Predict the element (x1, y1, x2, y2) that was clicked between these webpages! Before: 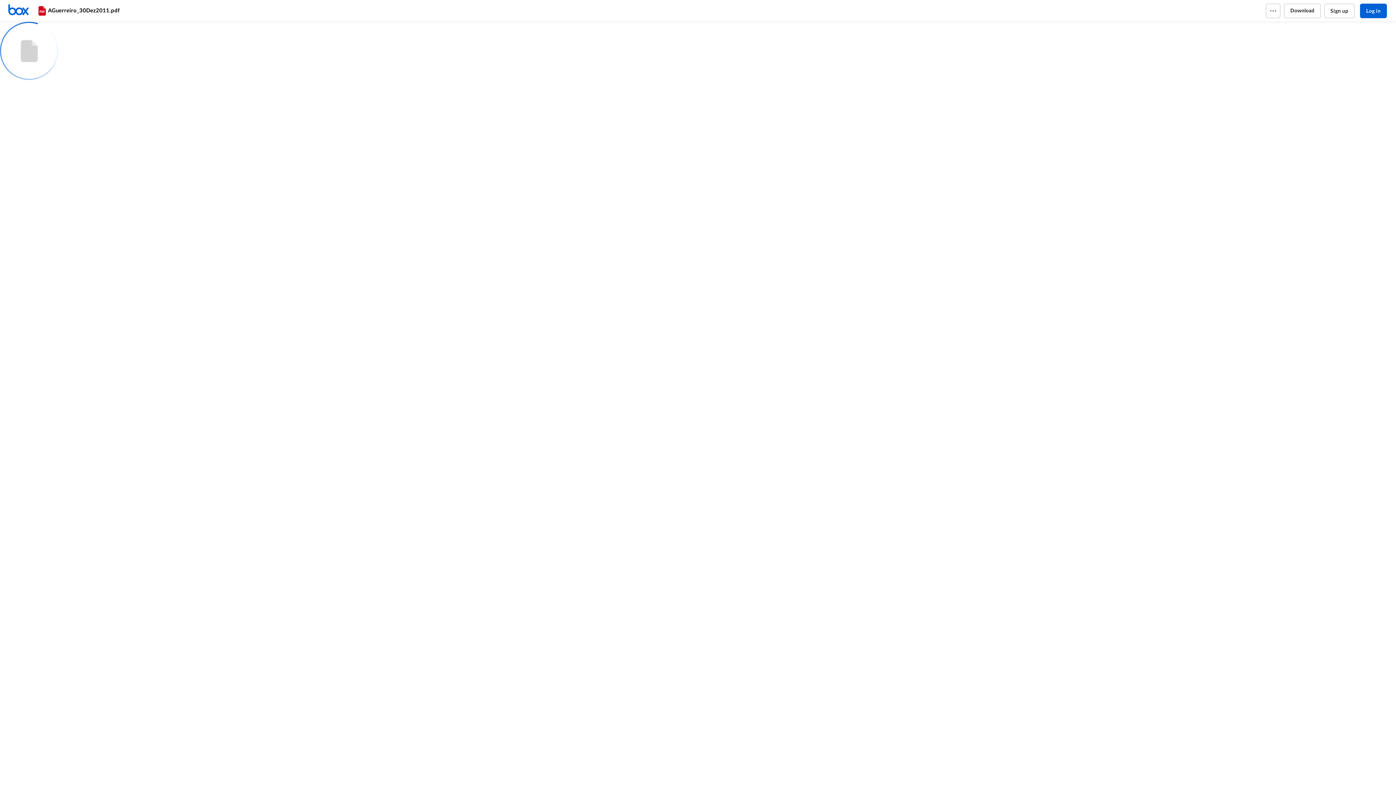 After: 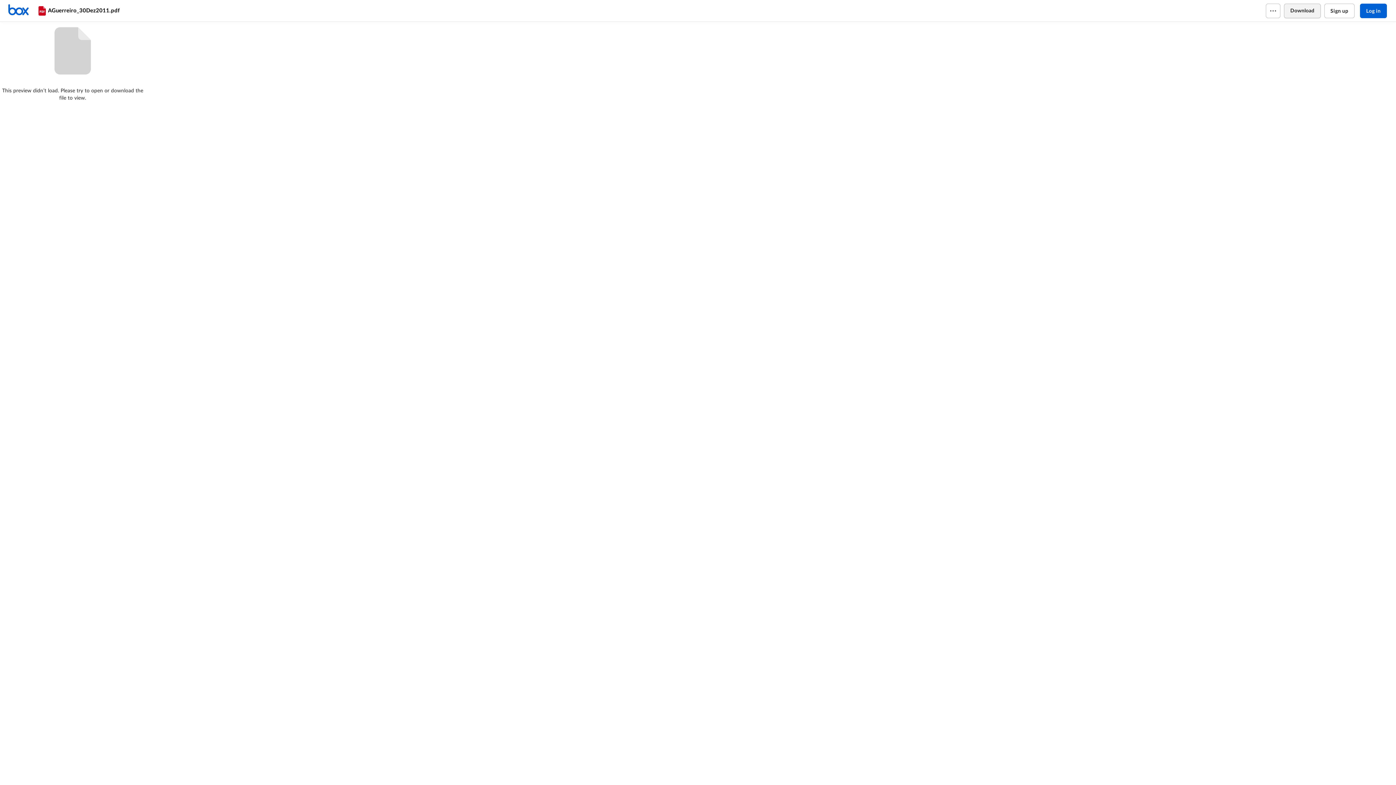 Action: label: Download bbox: (1284, 3, 1320, 18)